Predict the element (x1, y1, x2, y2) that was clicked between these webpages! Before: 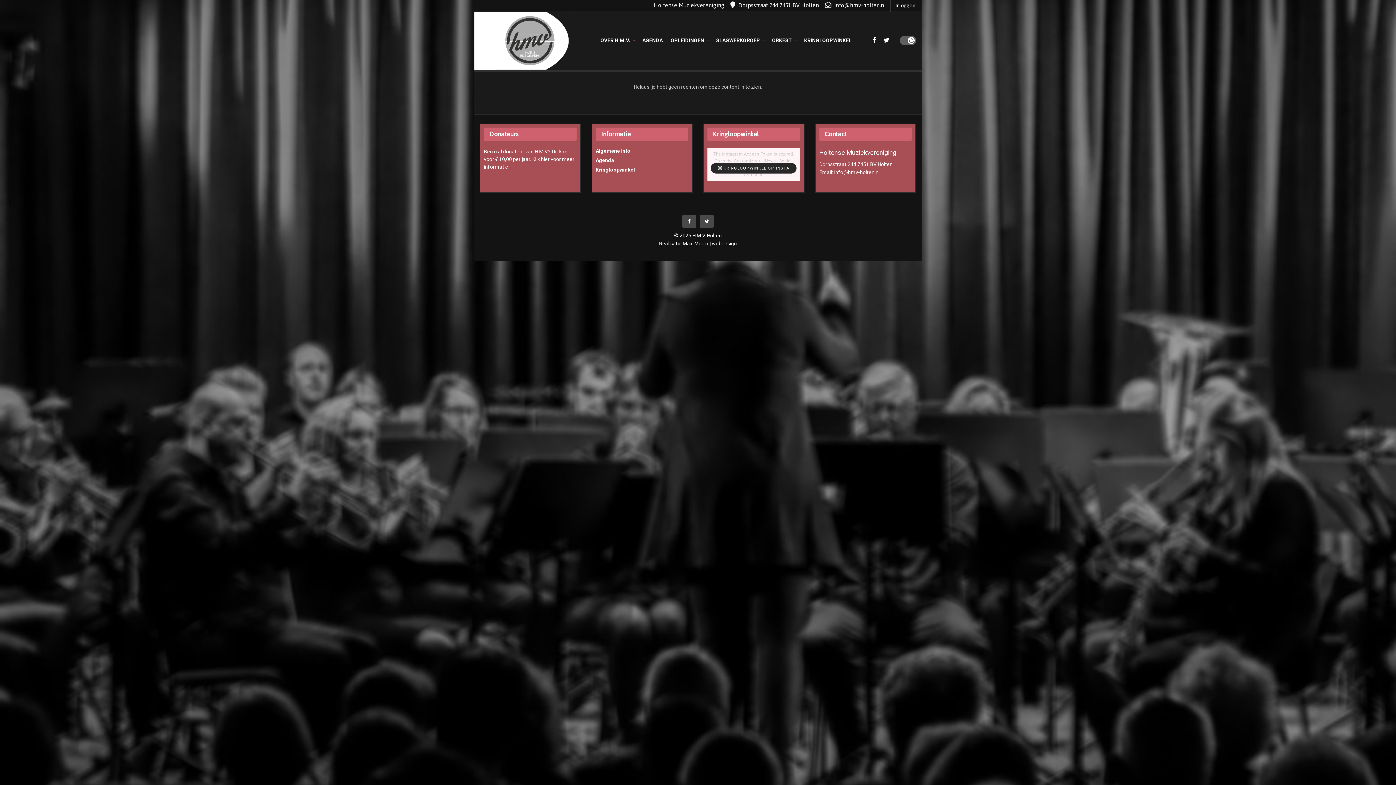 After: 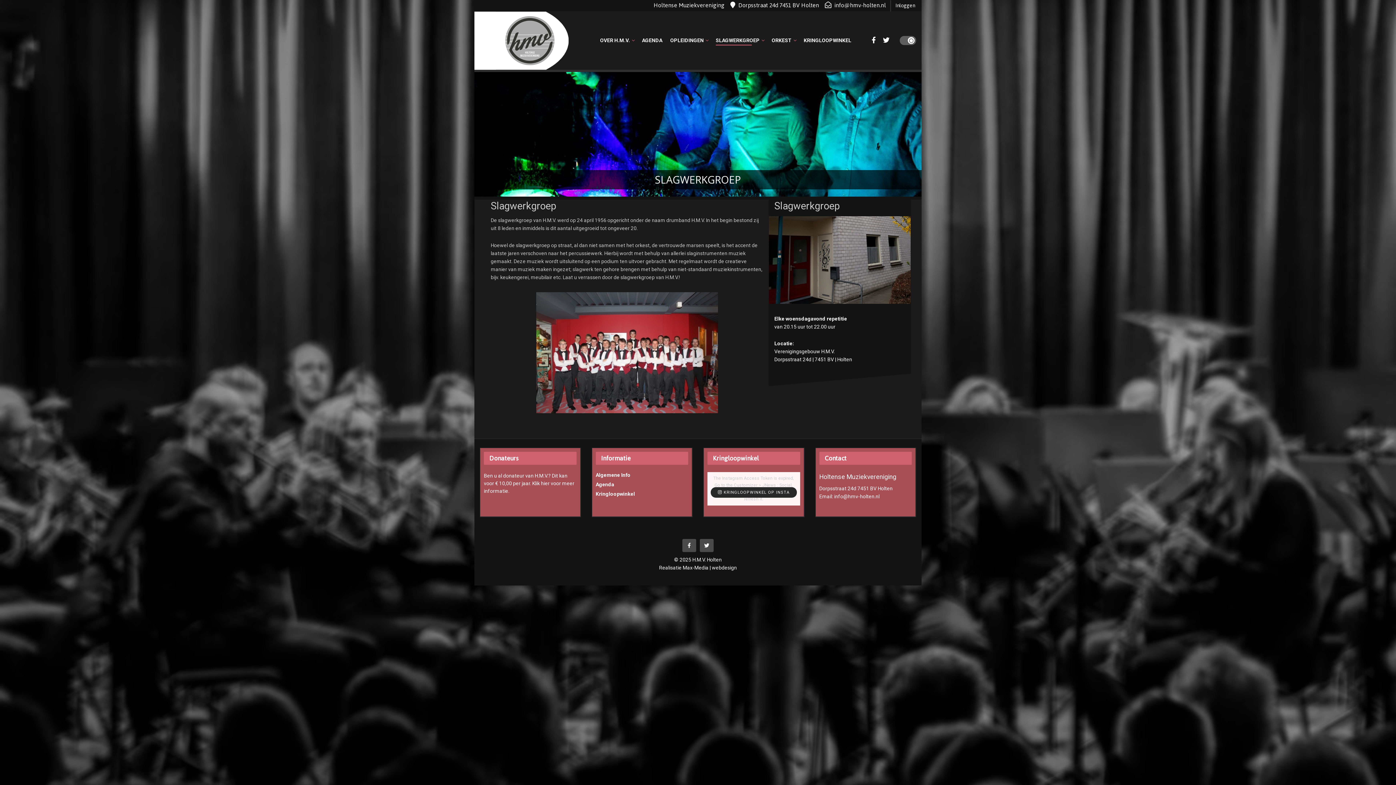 Action: bbox: (716, 35, 764, 45) label: SLAGWERKGROEP